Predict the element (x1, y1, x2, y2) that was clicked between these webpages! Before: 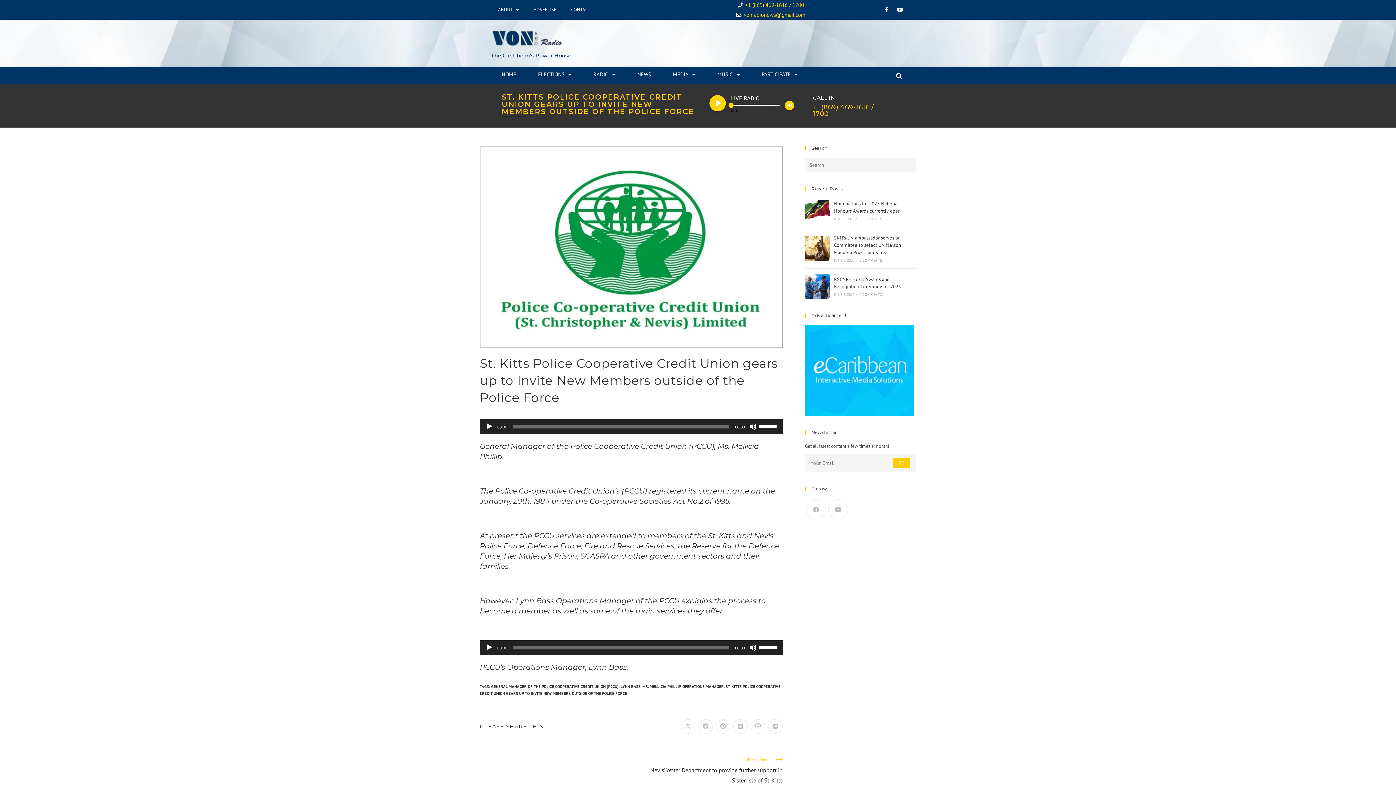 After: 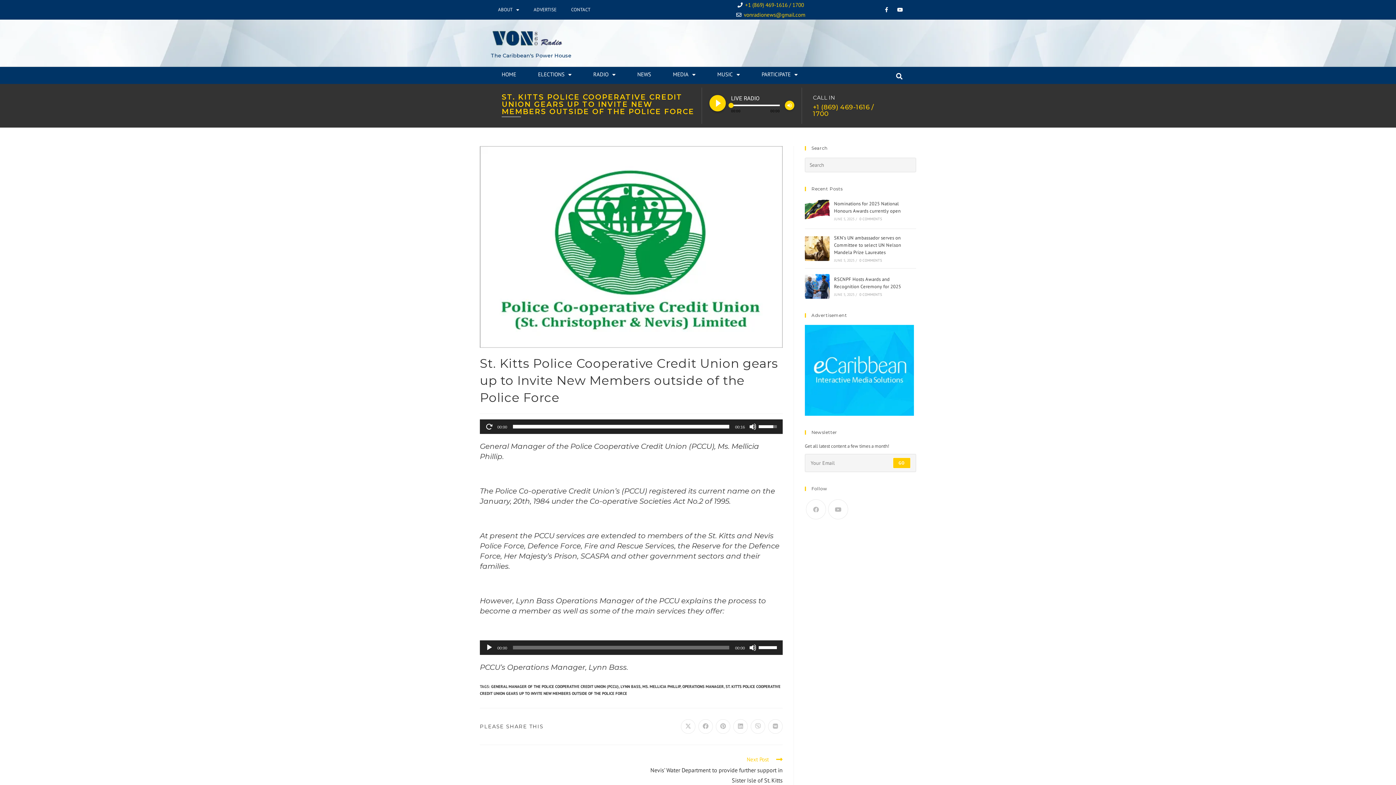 Action: label: Play bbox: (485, 423, 493, 430)